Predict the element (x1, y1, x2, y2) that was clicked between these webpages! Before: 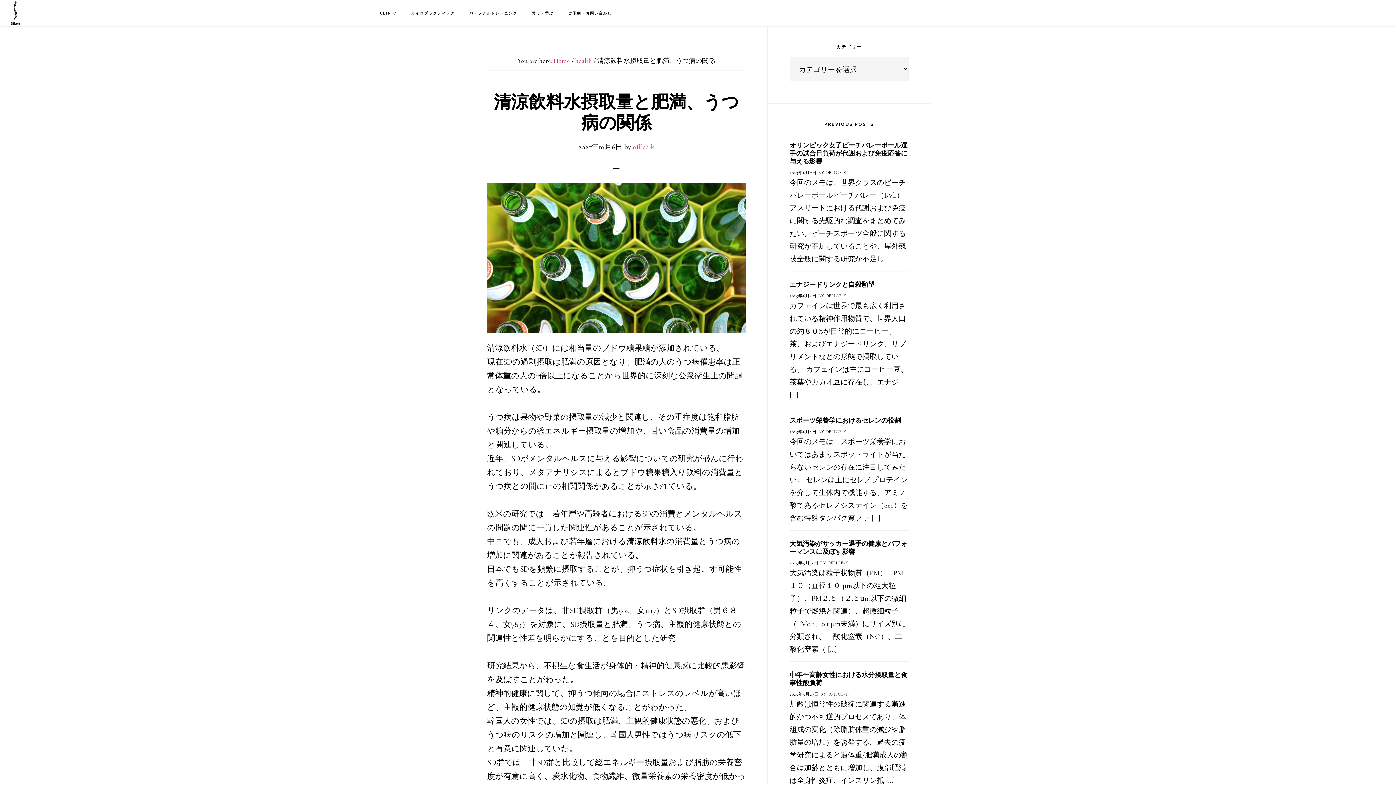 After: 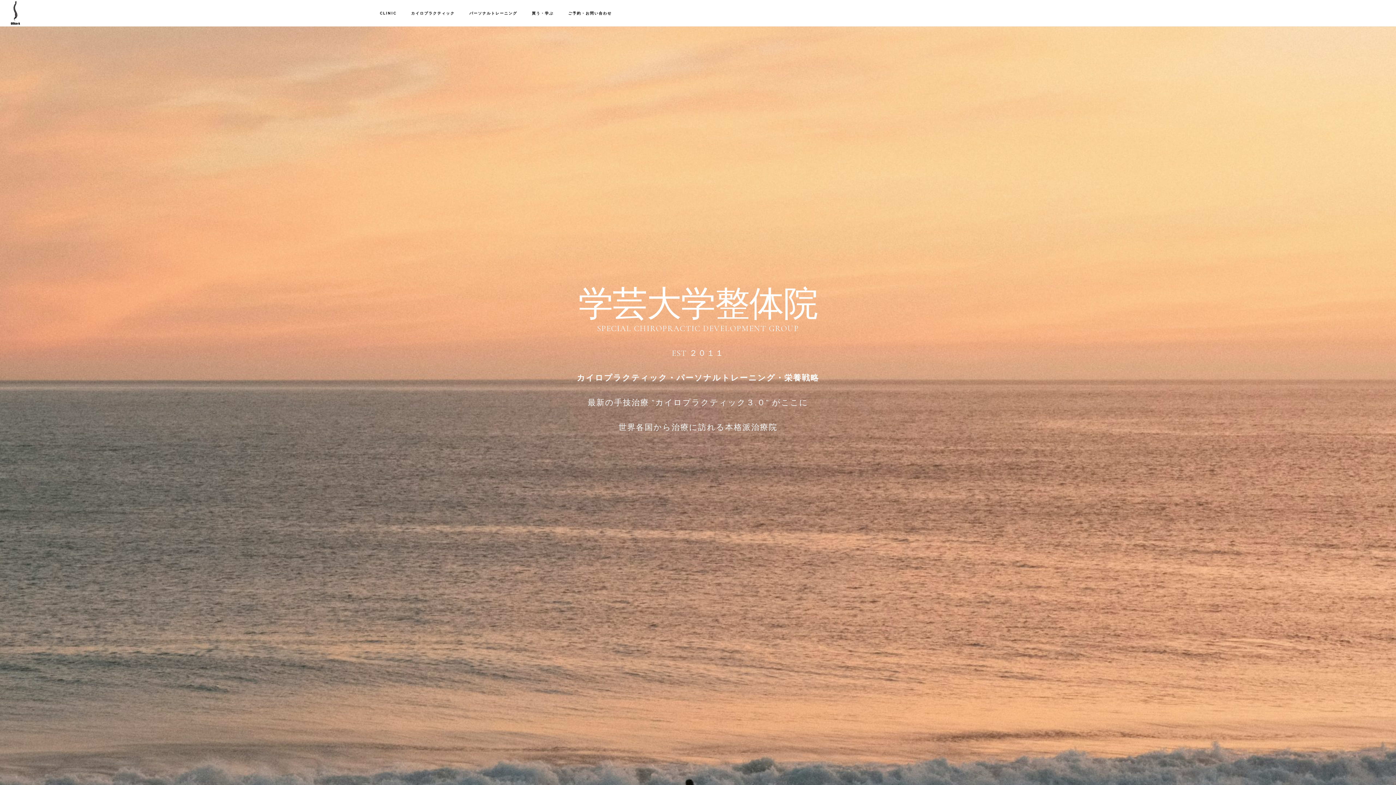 Action: label: OFFICE-K bbox: (825, 429, 846, 434)